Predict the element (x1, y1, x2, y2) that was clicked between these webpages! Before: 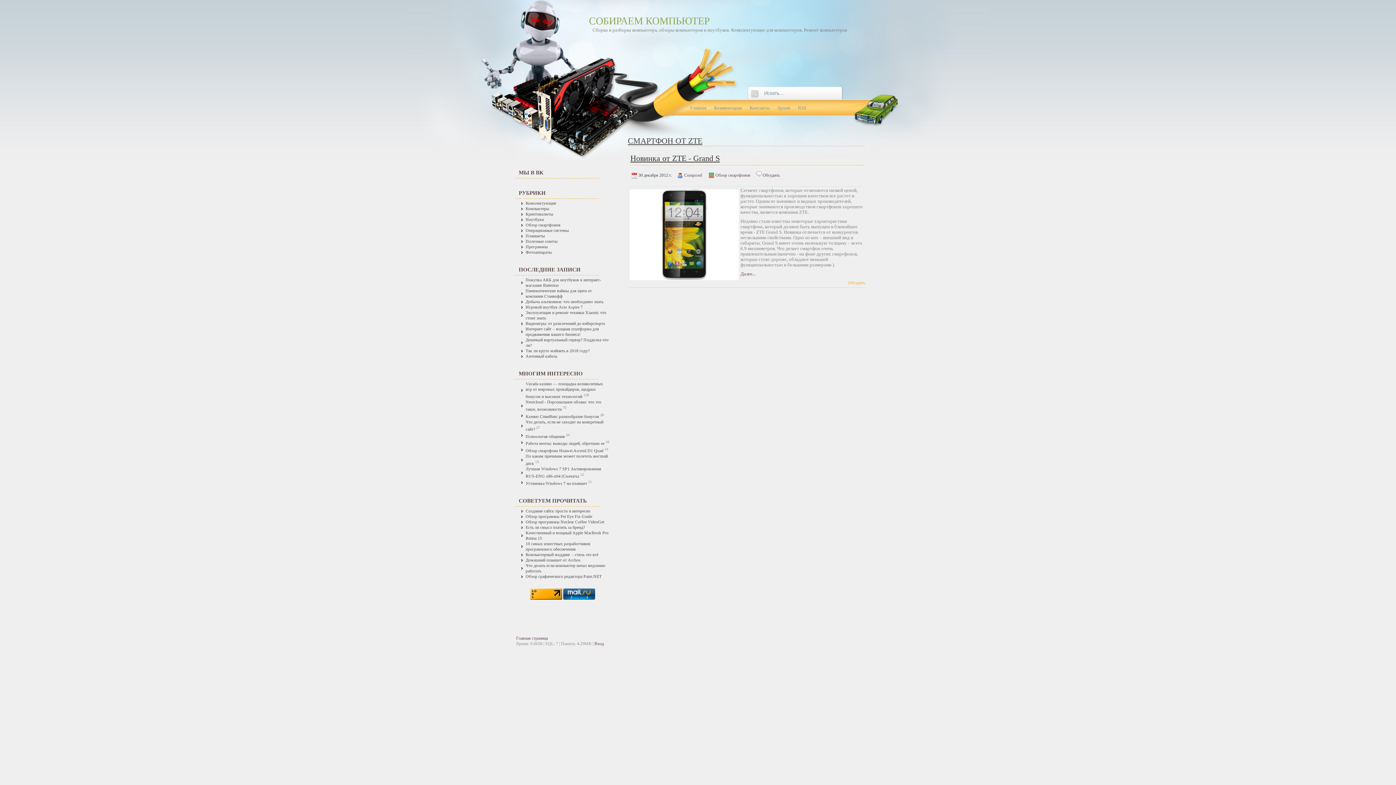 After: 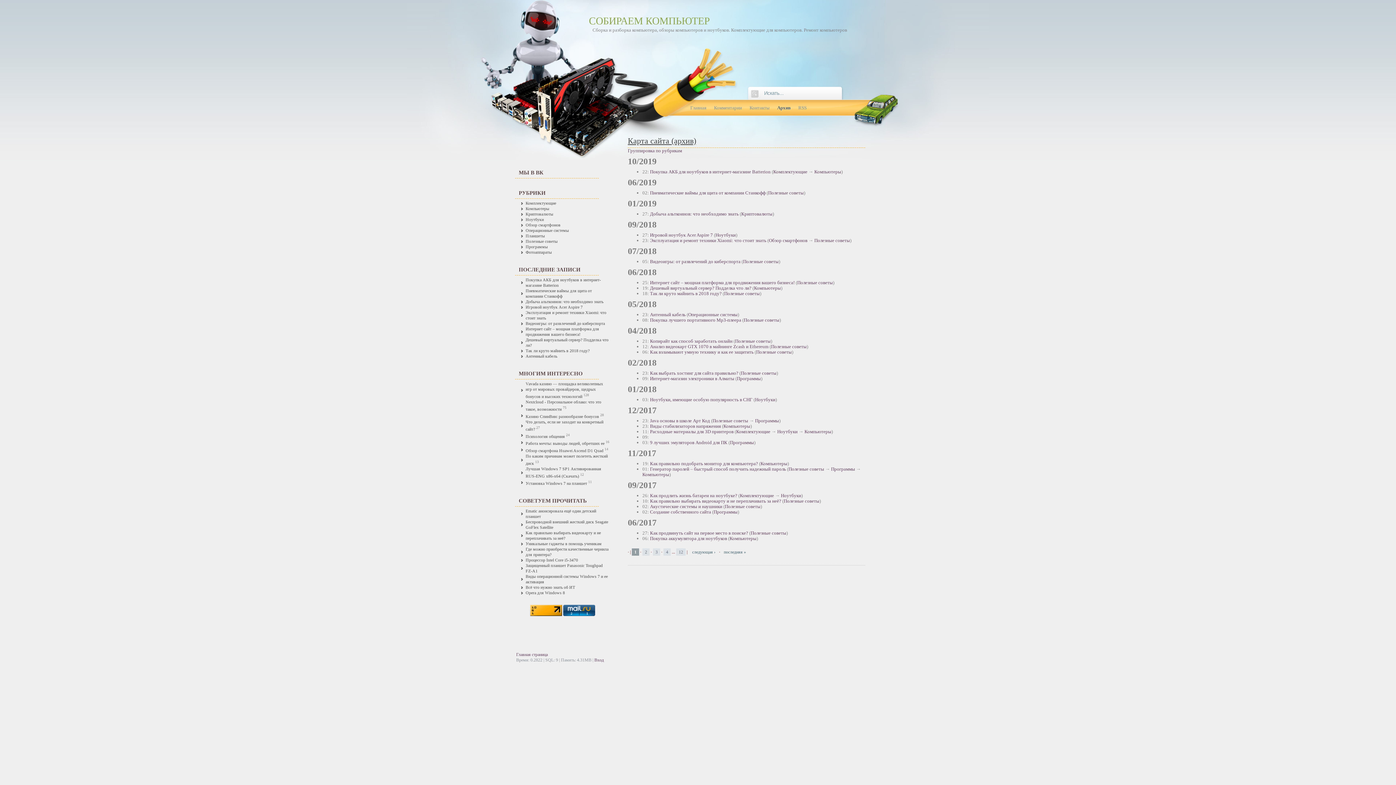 Action: label: Архив bbox: (773, 102, 794, 113)